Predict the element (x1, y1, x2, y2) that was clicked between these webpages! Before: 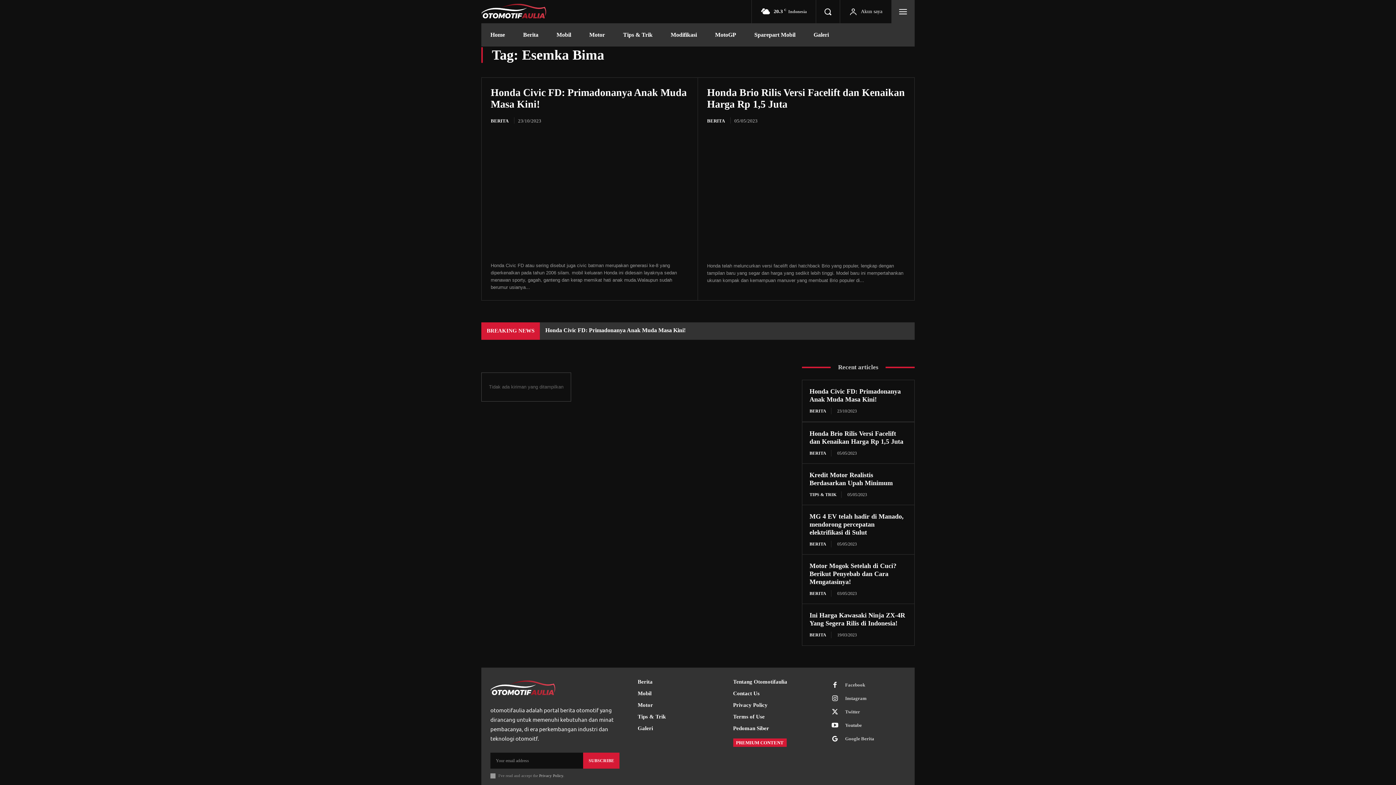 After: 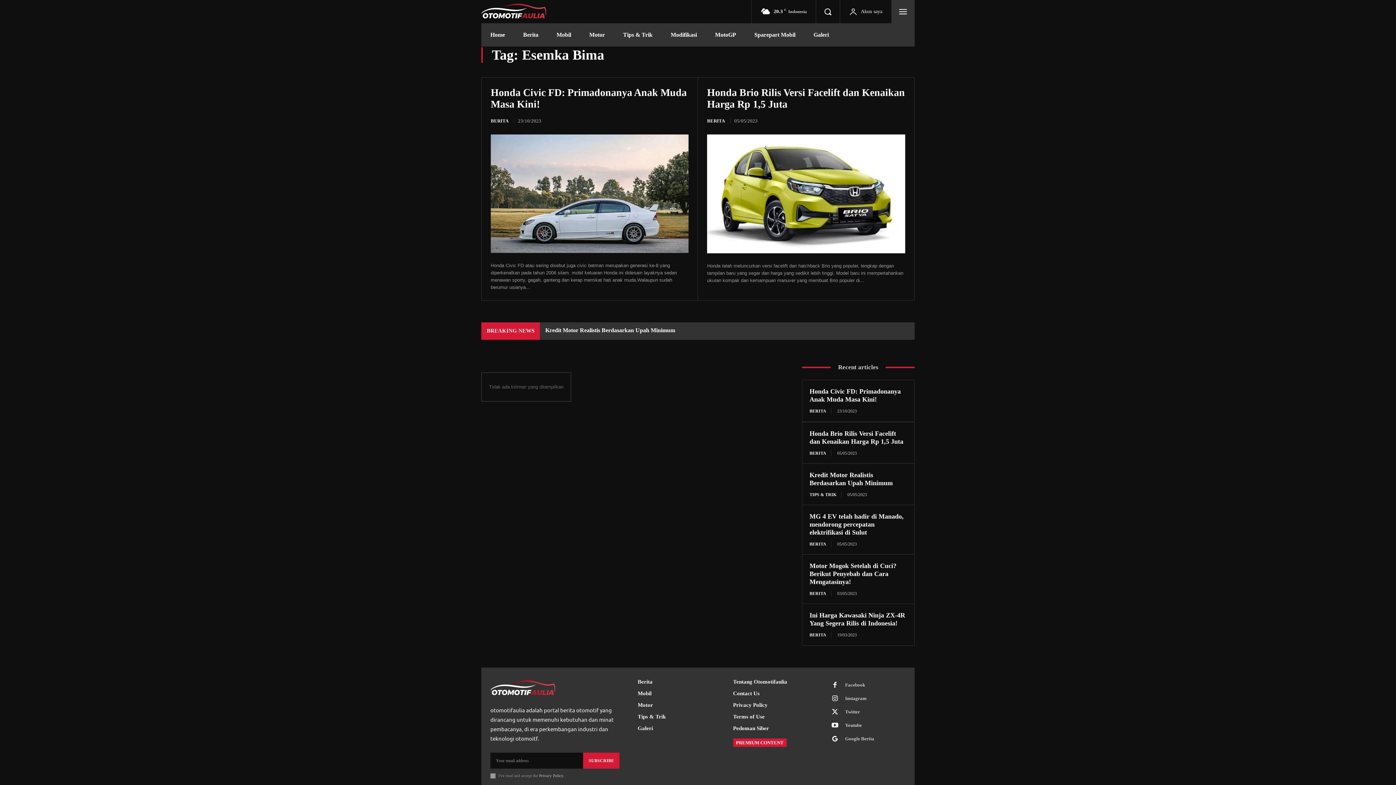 Action: bbox: (891, 0, 914, 23)